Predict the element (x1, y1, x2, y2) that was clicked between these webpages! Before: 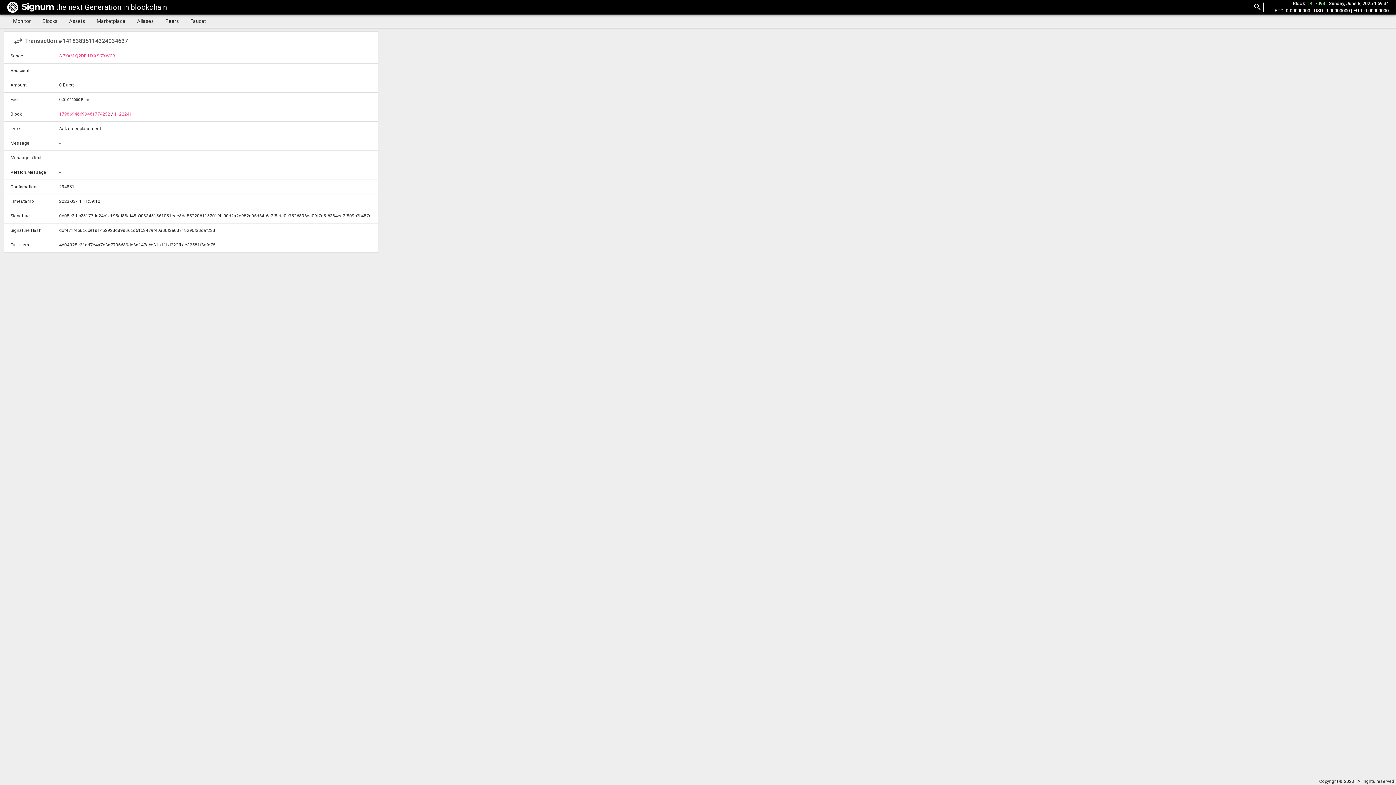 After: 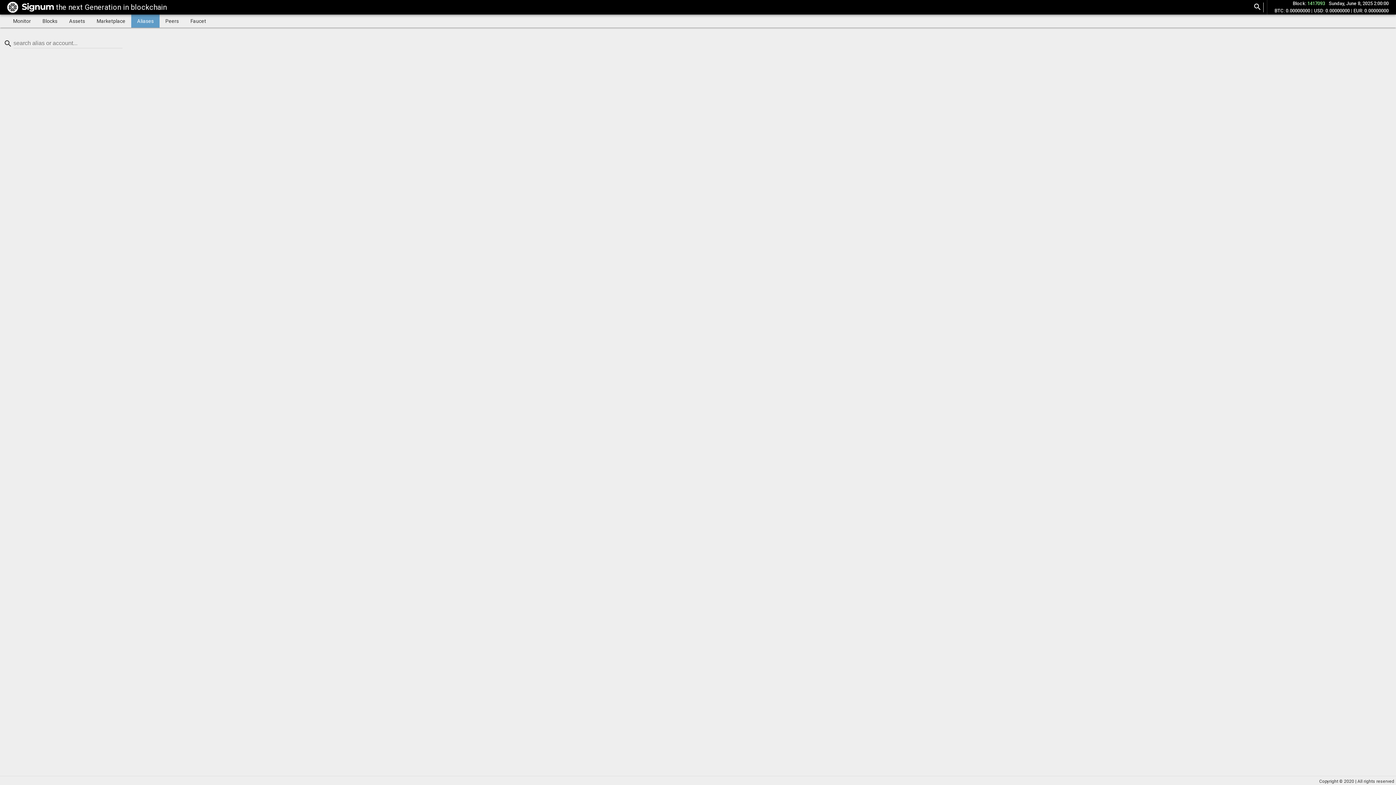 Action: bbox: (131, 14, 159, 27) label: Aliases